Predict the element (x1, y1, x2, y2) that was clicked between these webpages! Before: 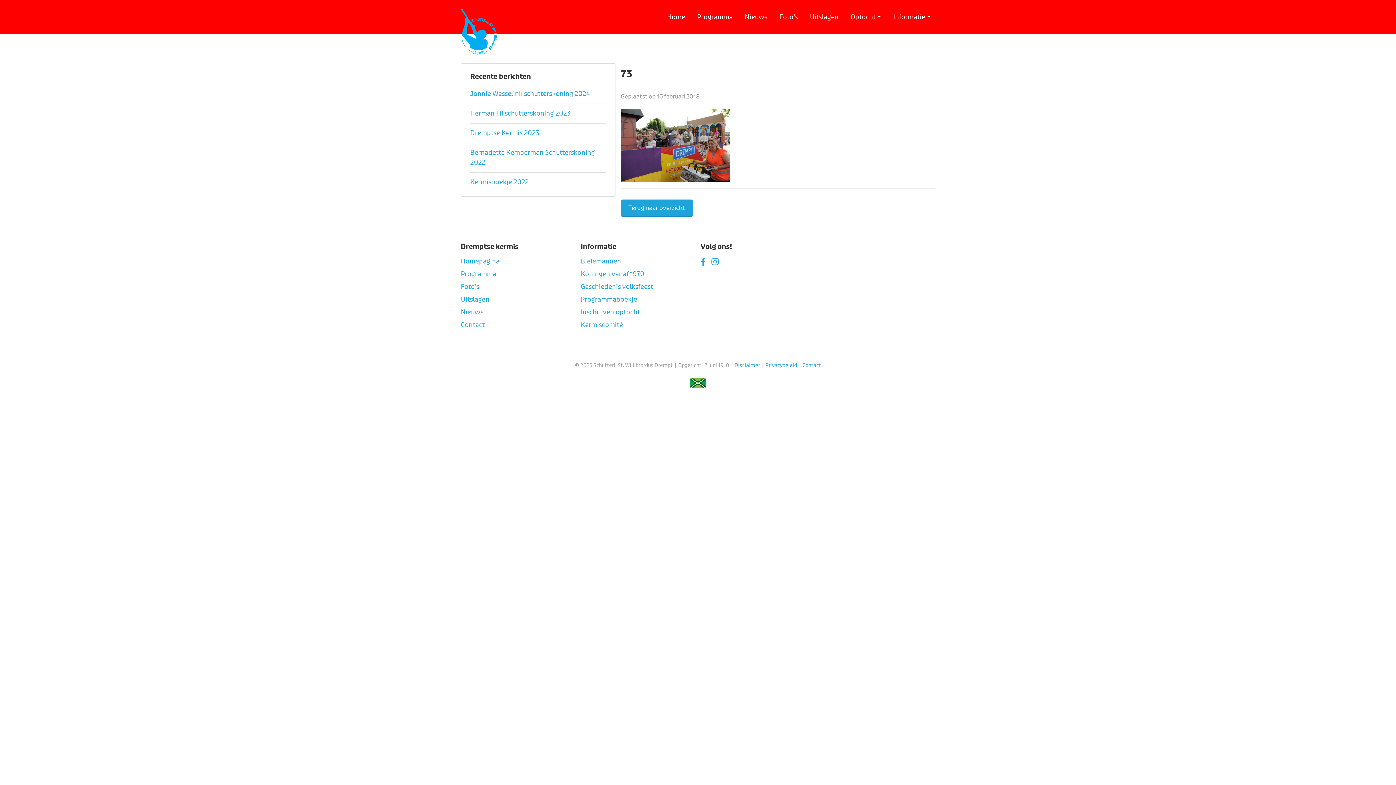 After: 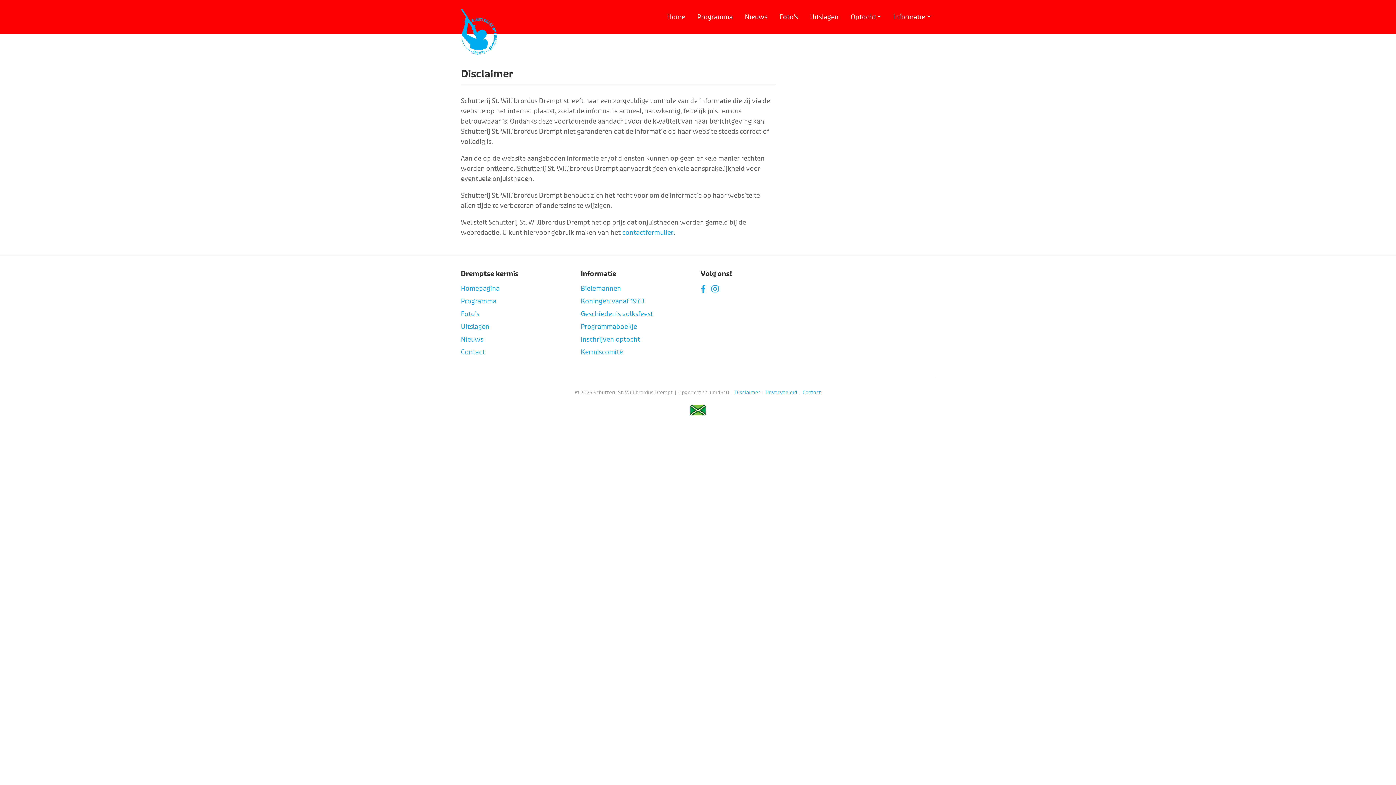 Action: label: Disclaimer bbox: (734, 362, 760, 368)